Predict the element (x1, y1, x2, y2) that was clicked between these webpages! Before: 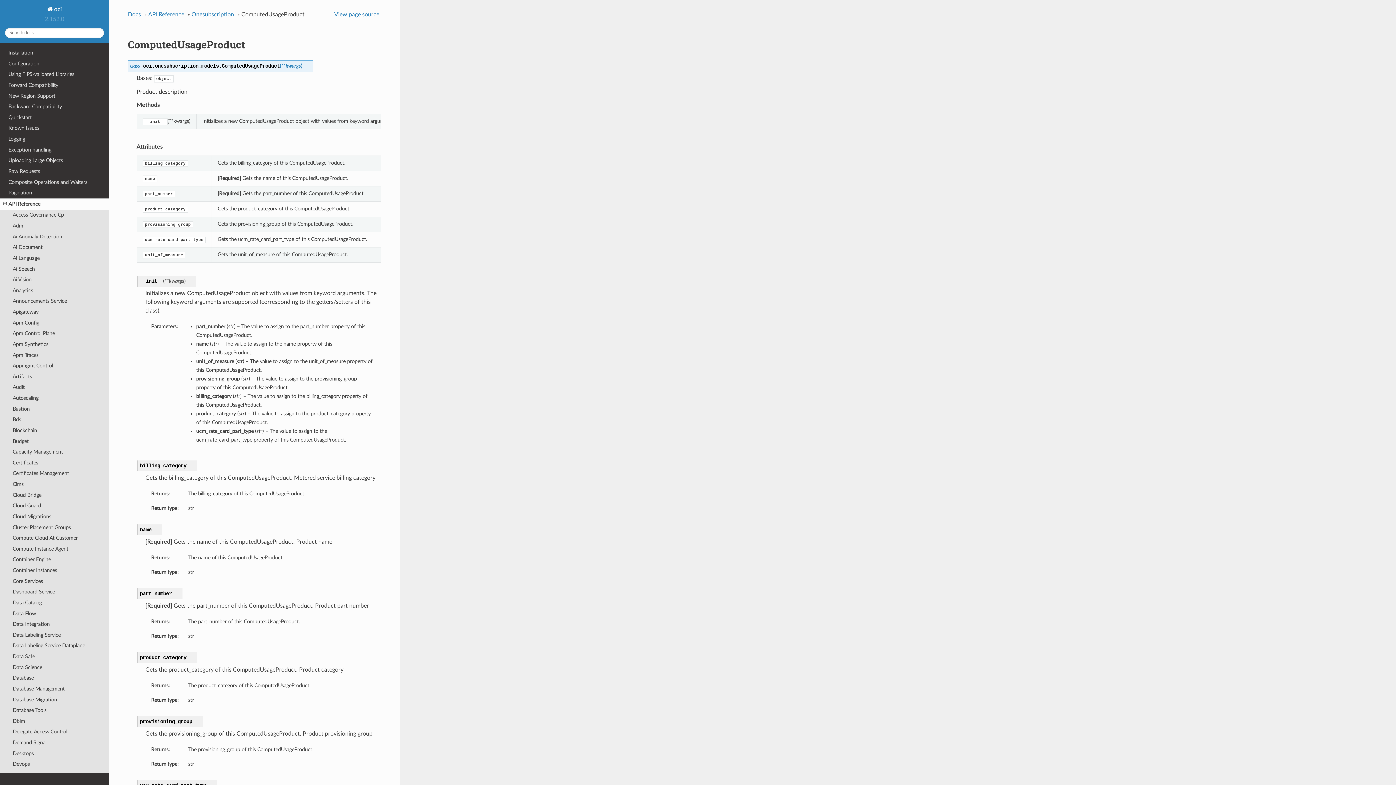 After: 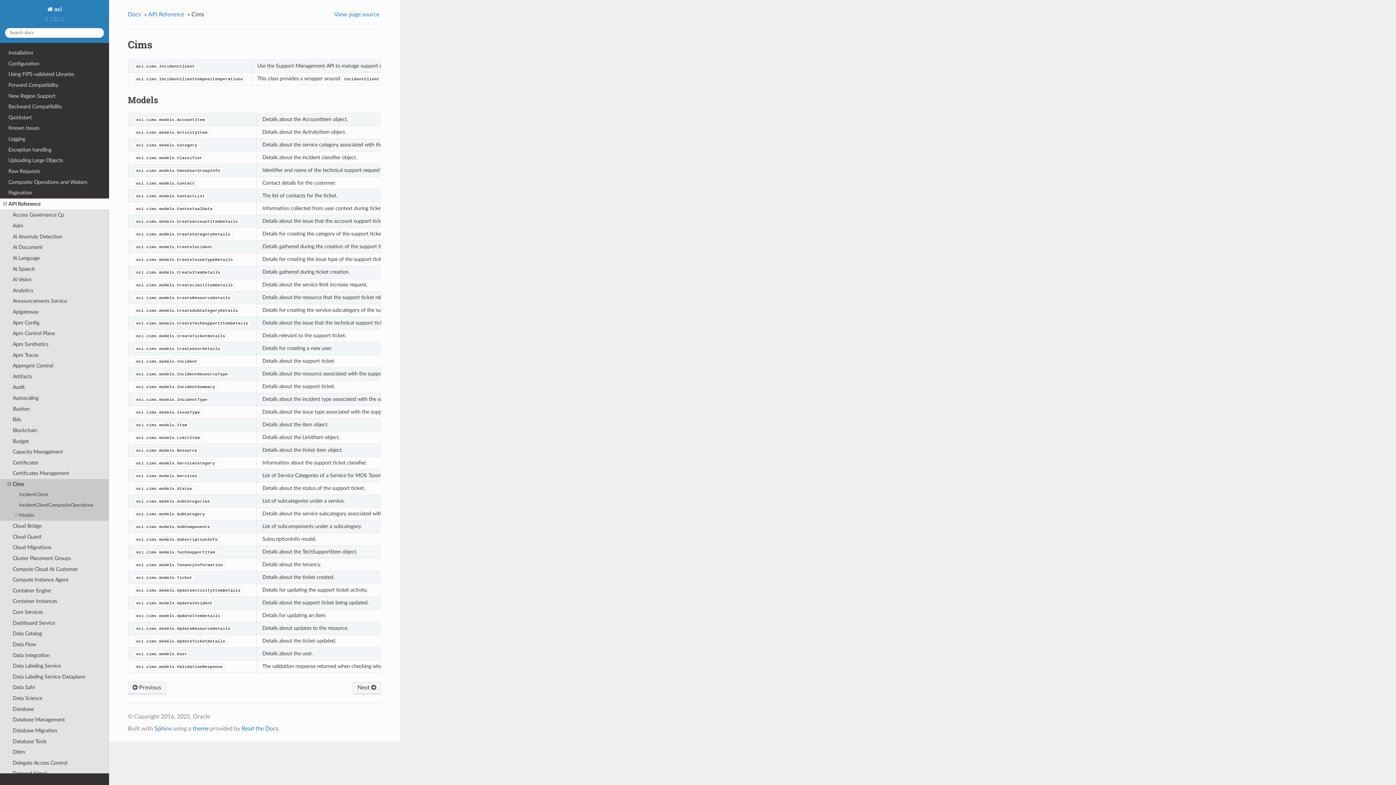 Action: bbox: (0, 479, 109, 490) label: Cims